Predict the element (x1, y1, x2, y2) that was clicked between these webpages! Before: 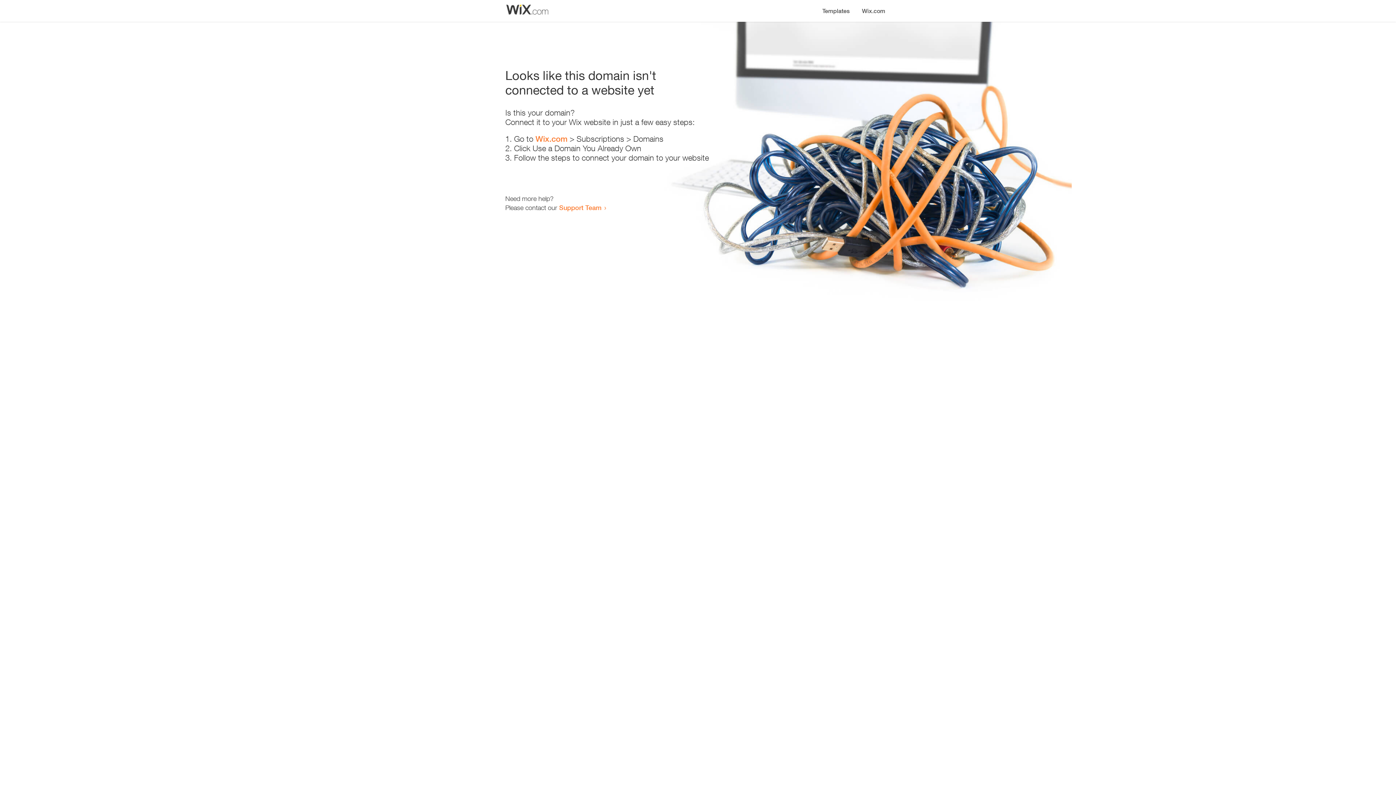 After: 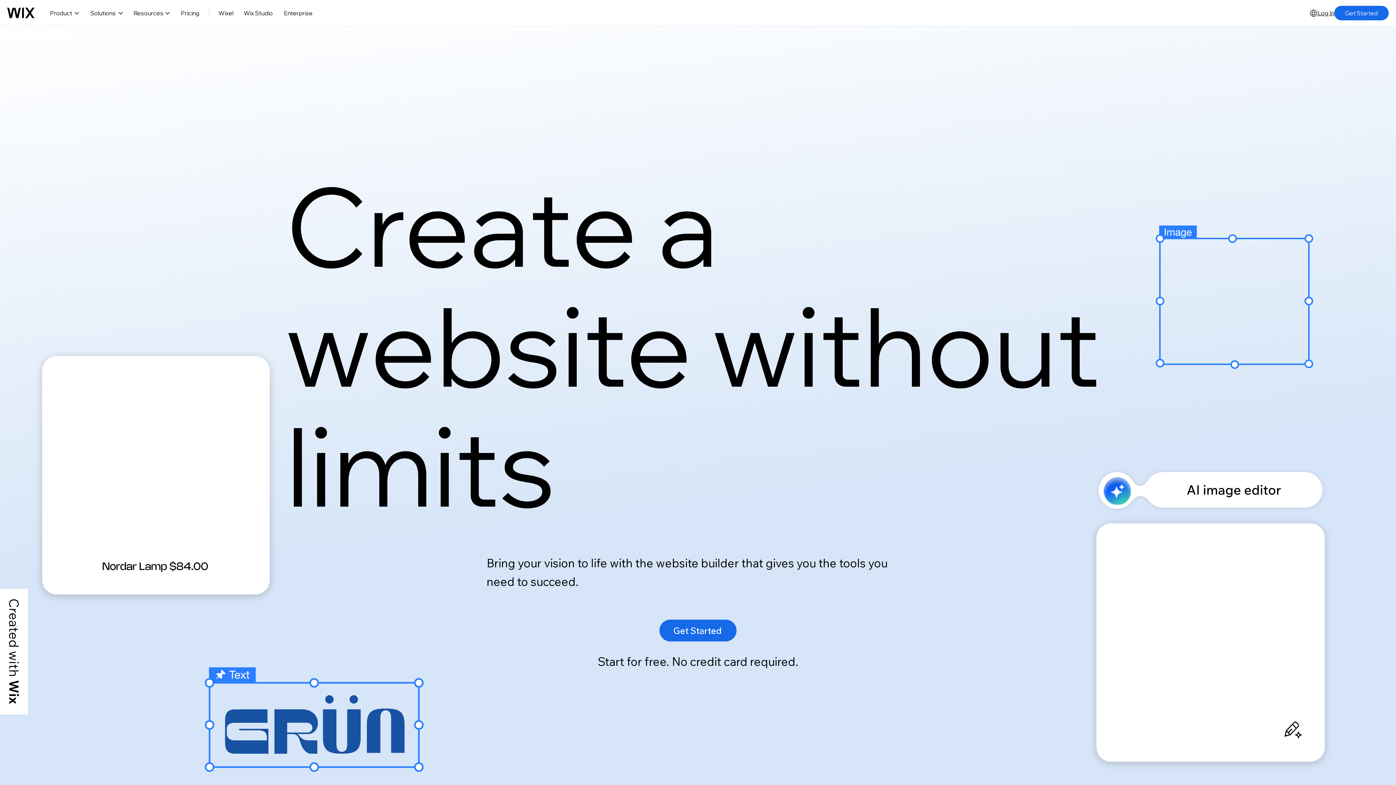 Action: label: Wix.com bbox: (856, 0, 890, 14)